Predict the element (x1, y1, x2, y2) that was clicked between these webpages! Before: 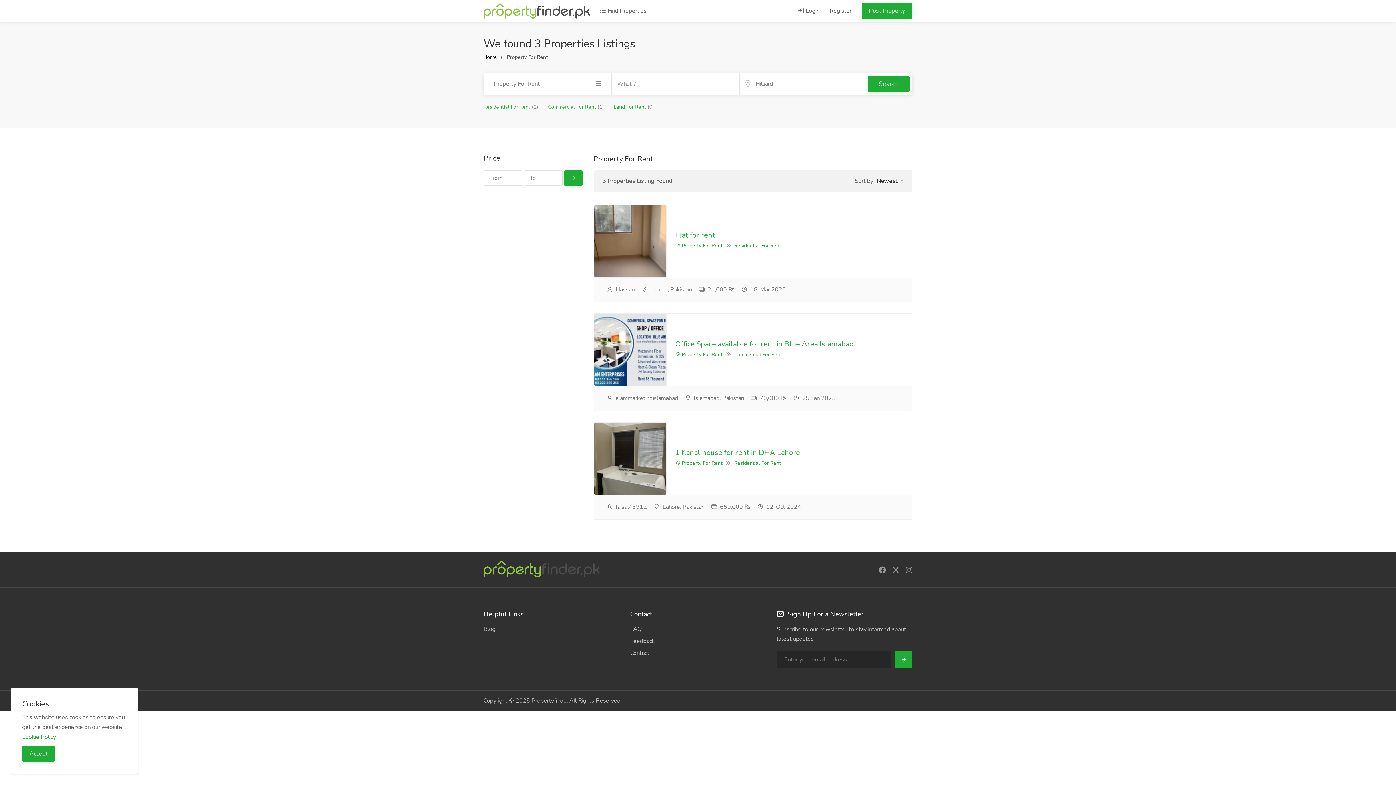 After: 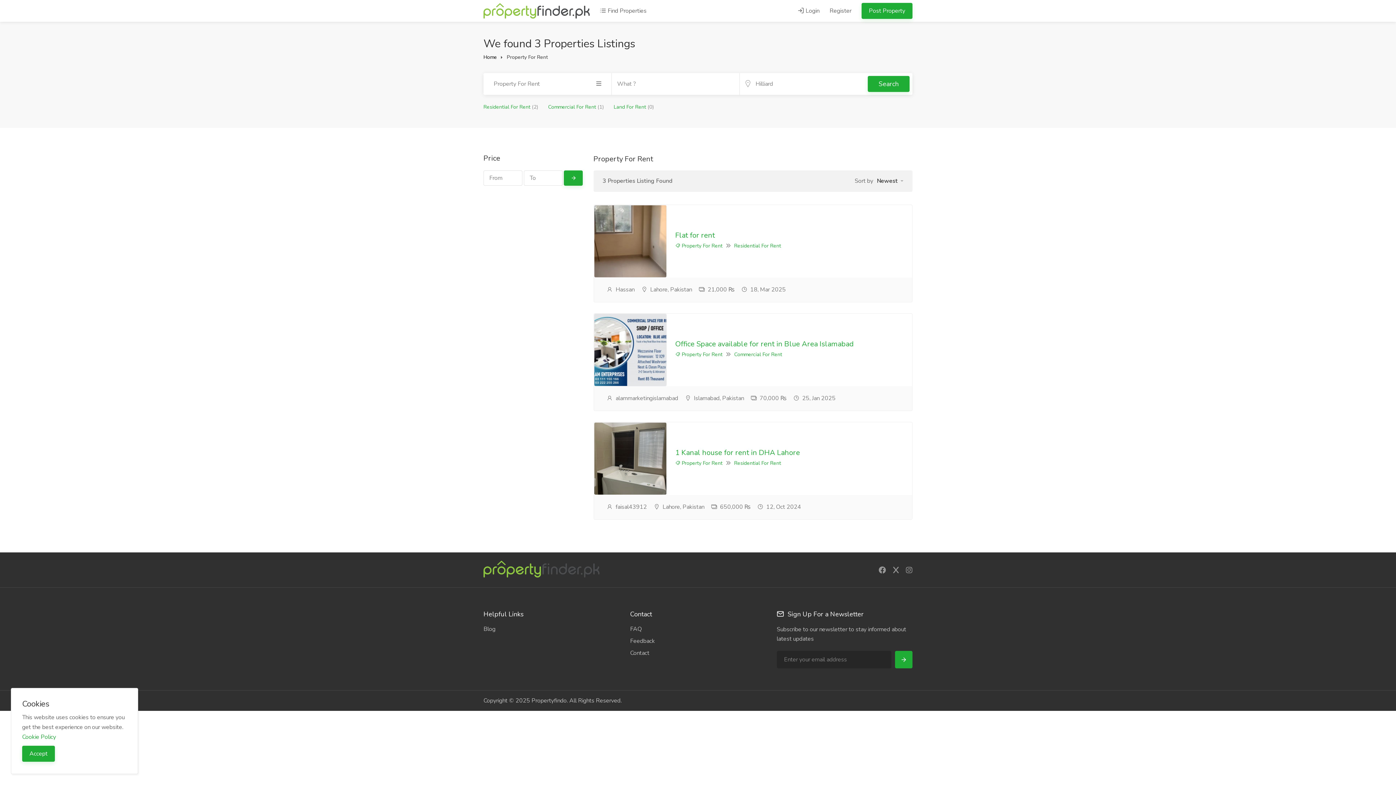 Action: bbox: (675, 242, 722, 249) label:  Property For Rent